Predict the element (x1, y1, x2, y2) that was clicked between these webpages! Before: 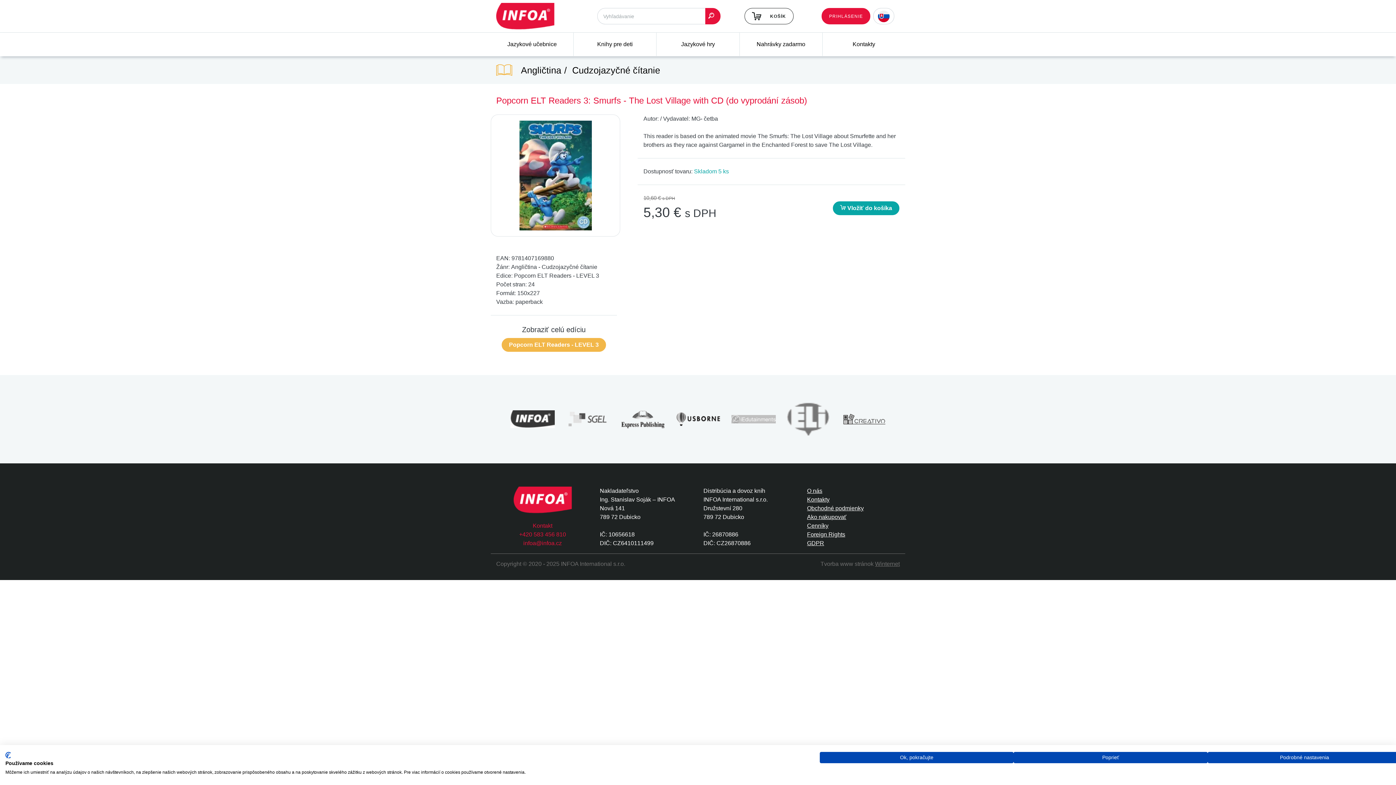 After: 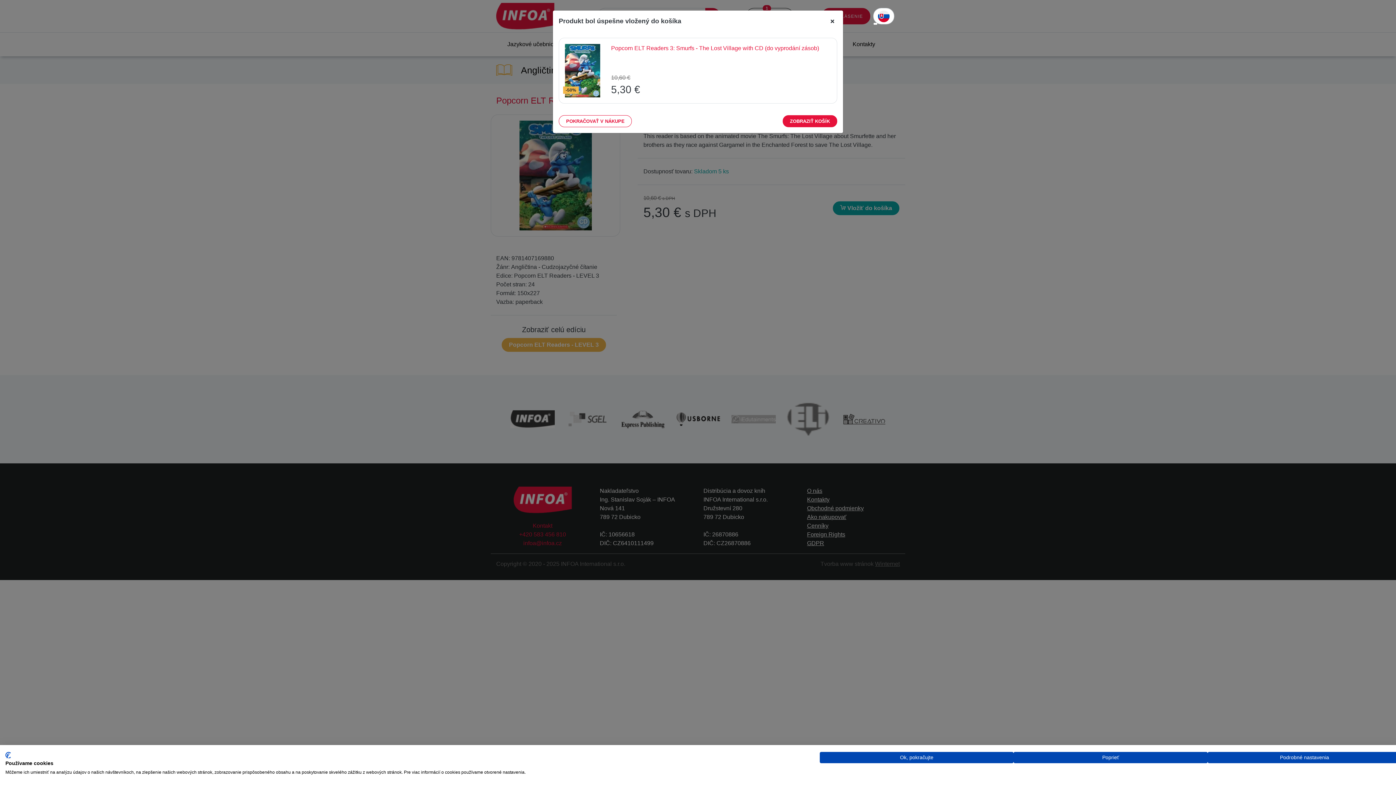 Action: bbox: (832, 201, 899, 215) label:  Vložiť do košíka